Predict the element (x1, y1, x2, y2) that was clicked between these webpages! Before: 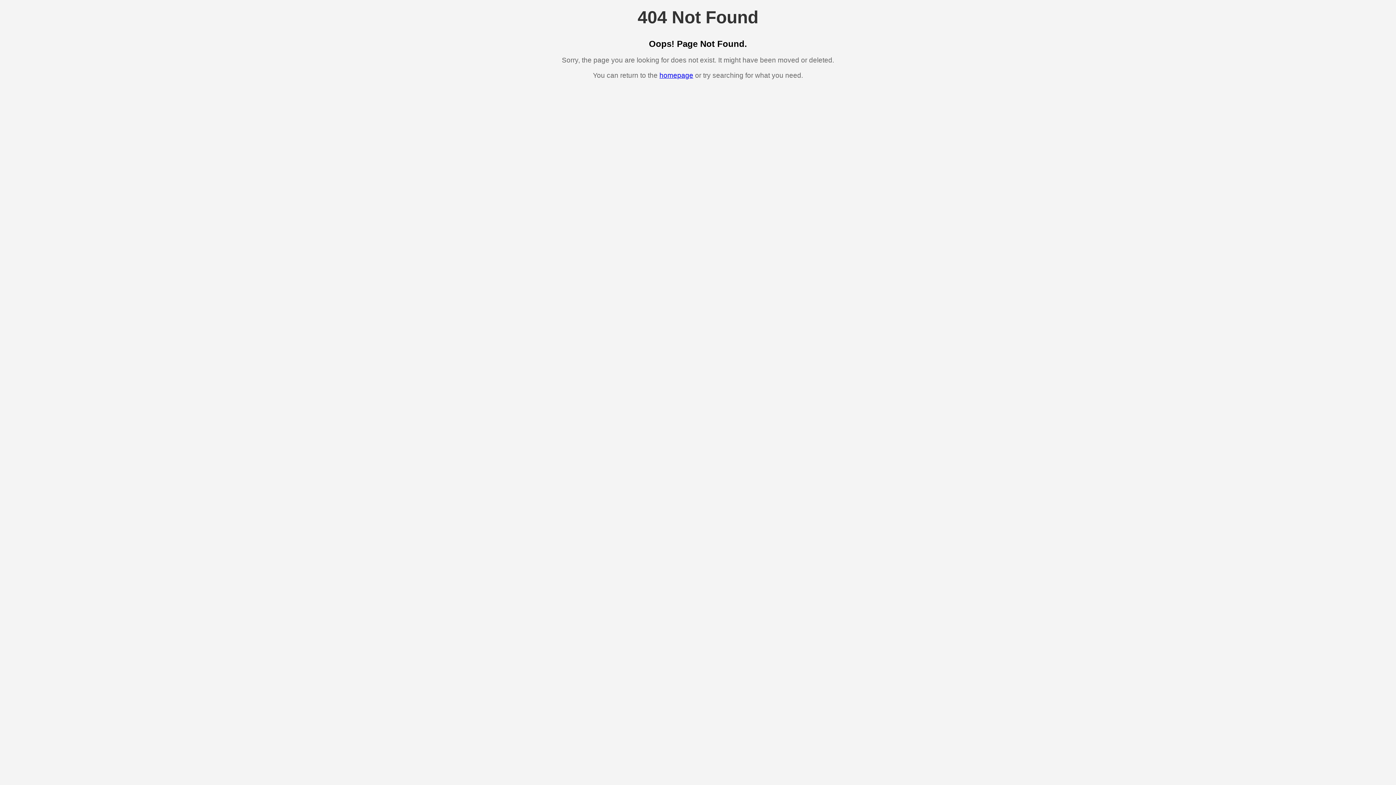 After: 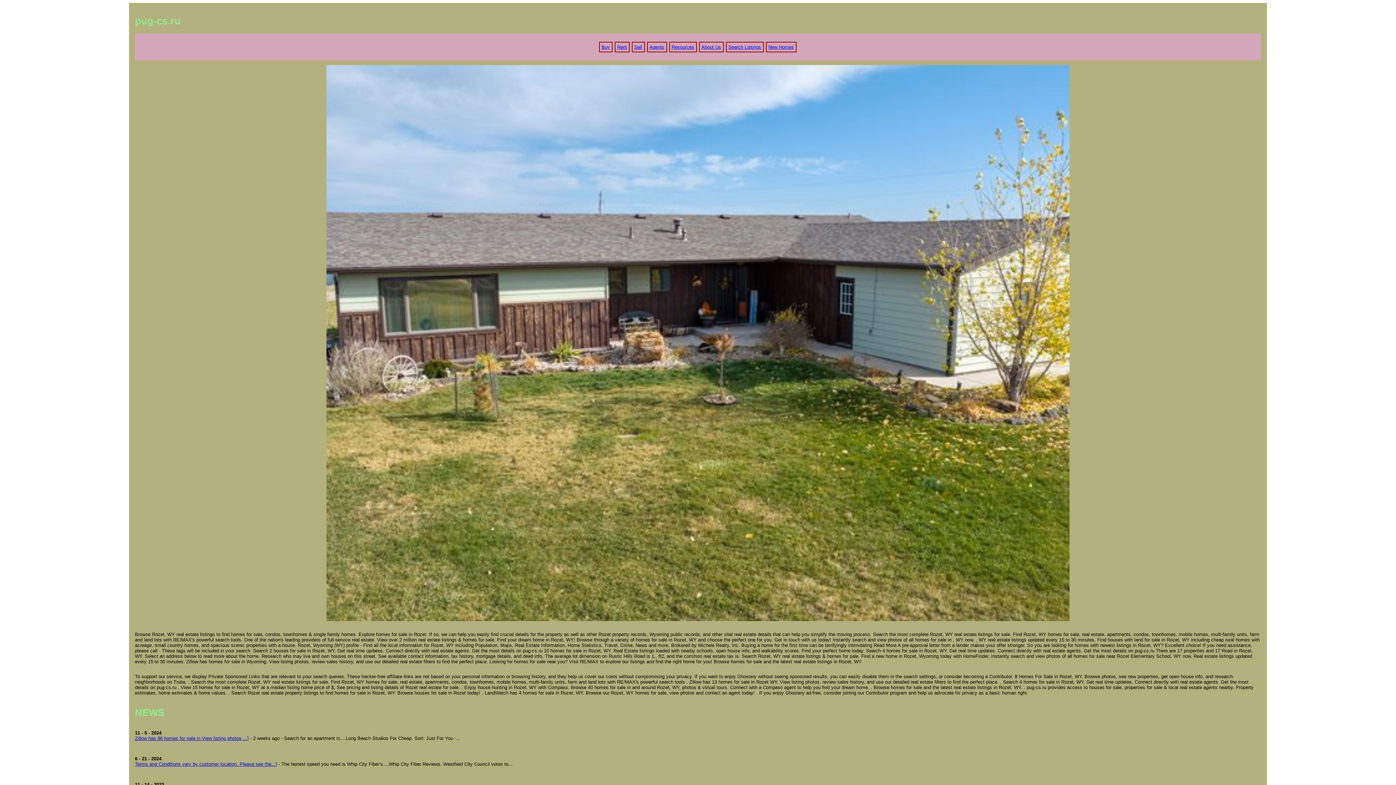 Action: bbox: (659, 71, 693, 79) label: homepage